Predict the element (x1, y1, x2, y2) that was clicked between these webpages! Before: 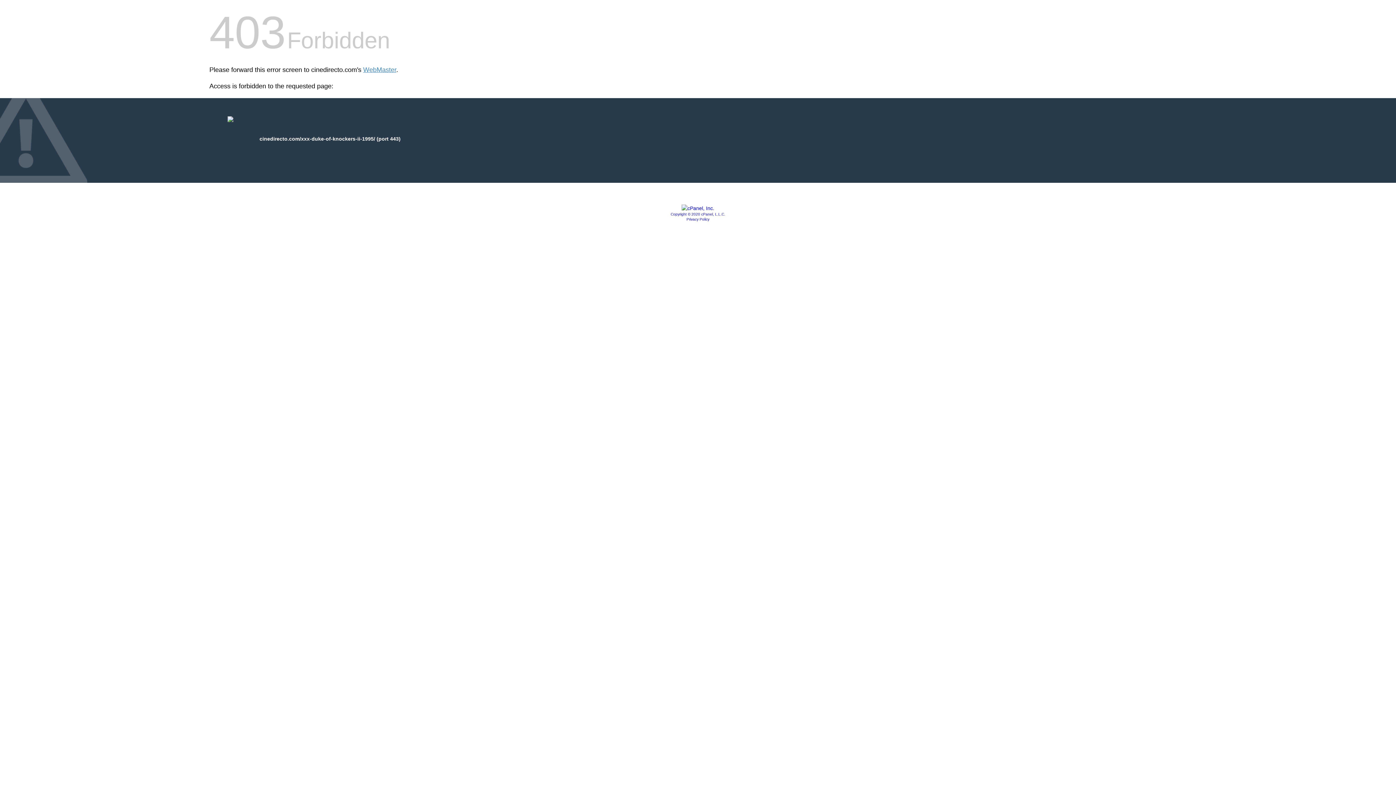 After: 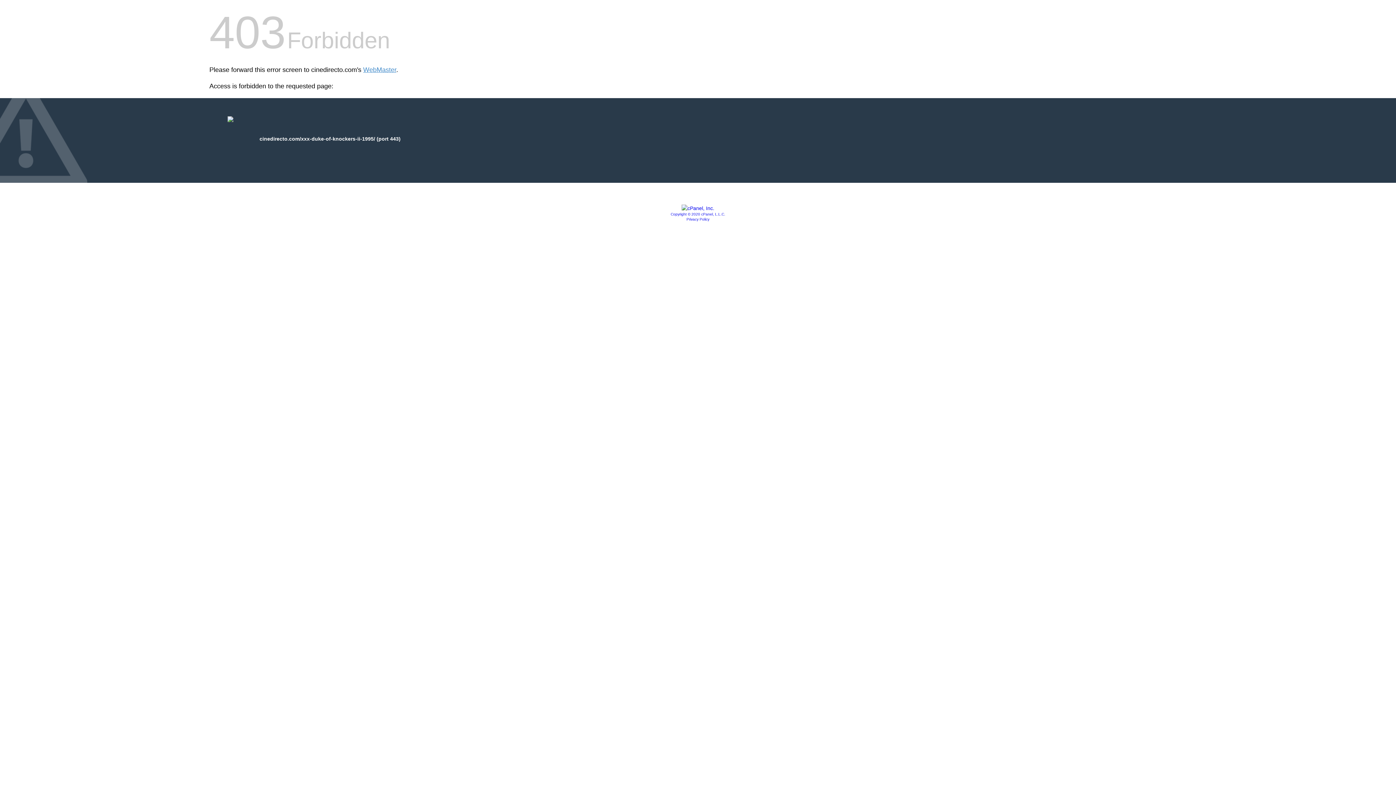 Action: bbox: (681, 205, 714, 211)